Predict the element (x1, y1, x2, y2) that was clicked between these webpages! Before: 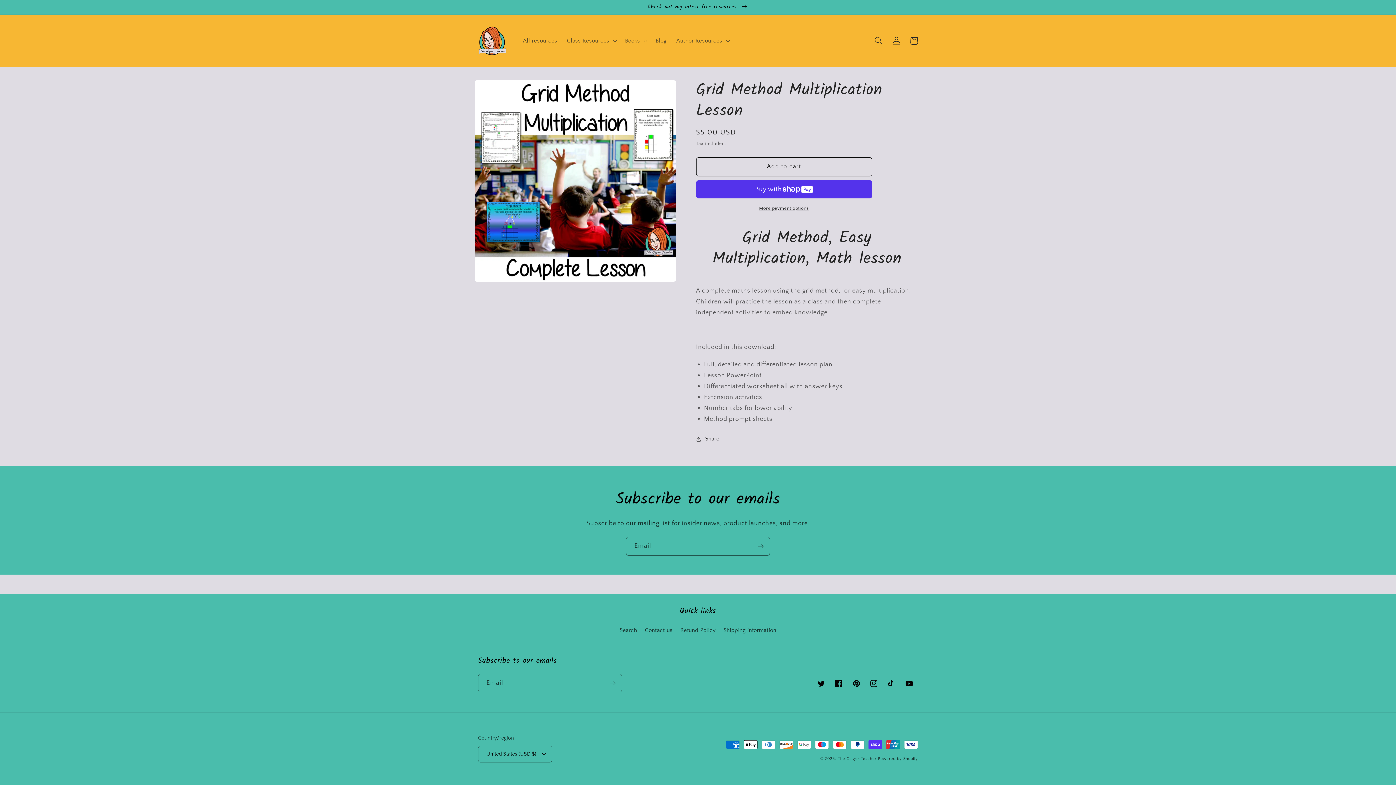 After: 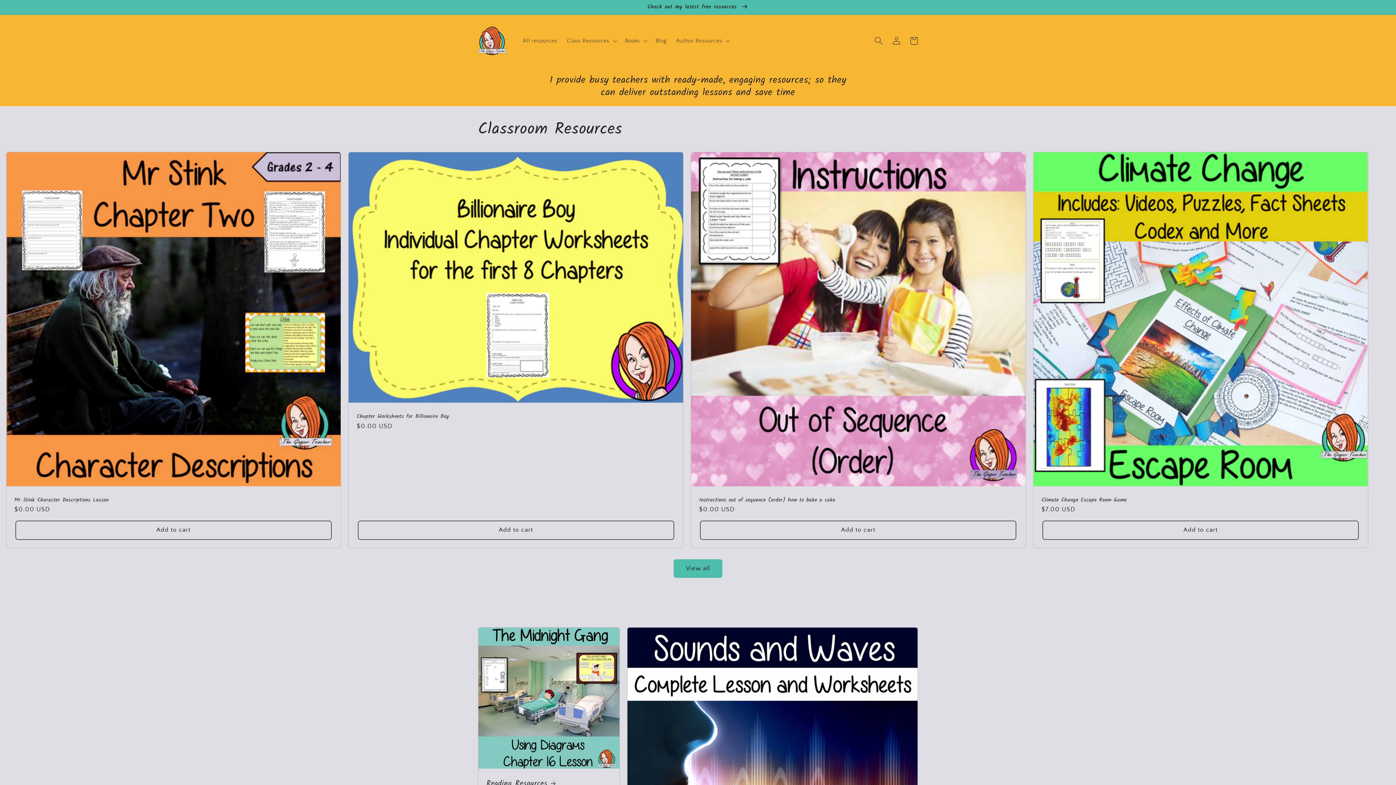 Action: bbox: (475, 22, 510, 58)